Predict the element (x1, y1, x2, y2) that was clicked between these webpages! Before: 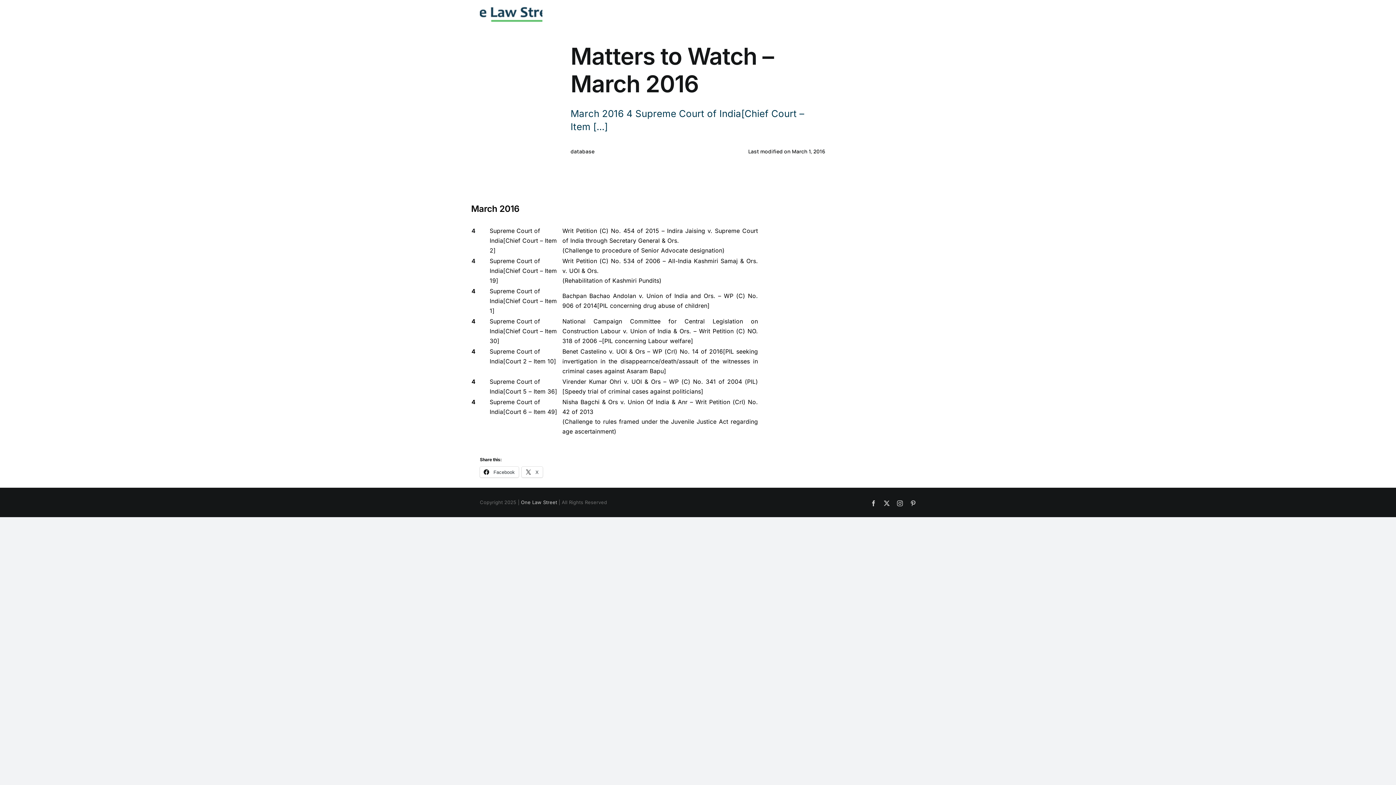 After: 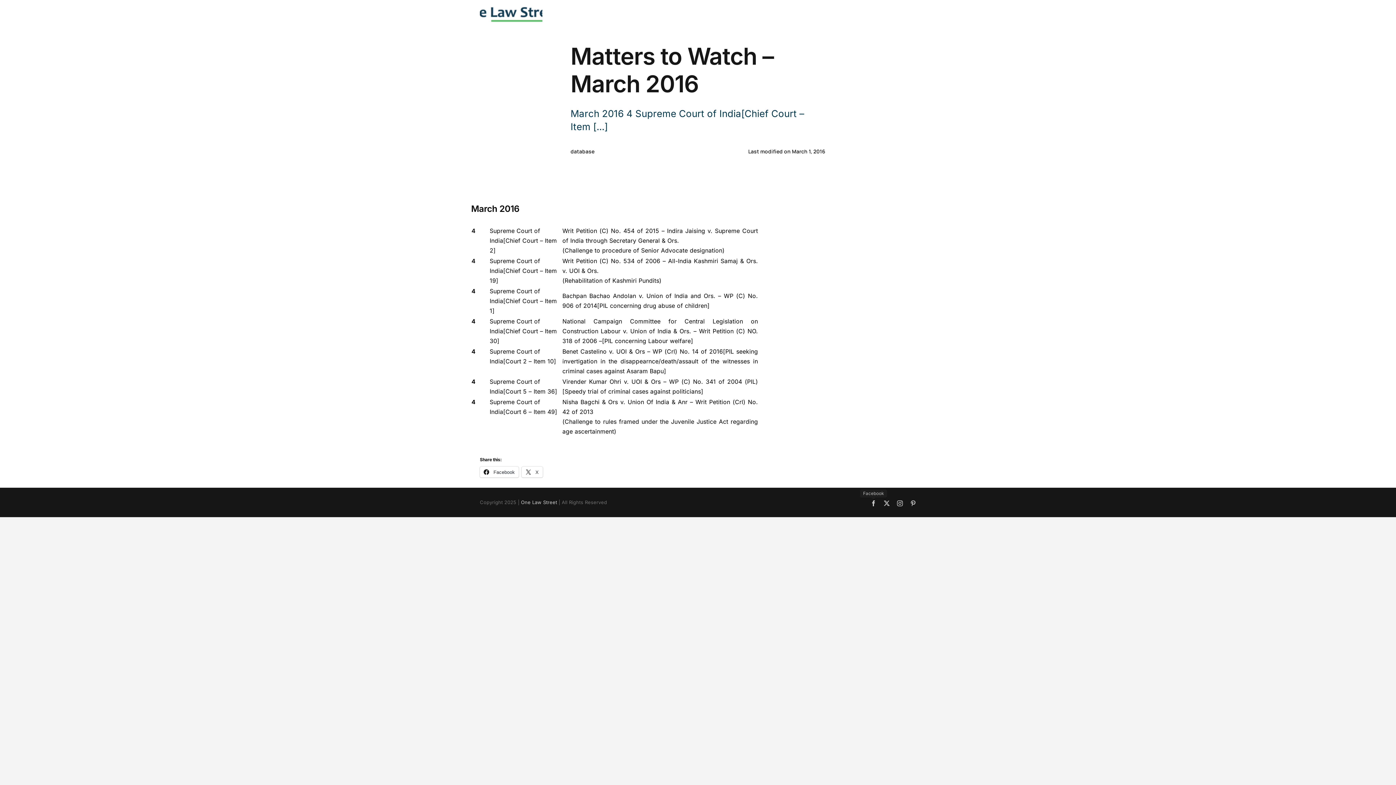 Action: bbox: (870, 500, 876, 506) label: Facebook